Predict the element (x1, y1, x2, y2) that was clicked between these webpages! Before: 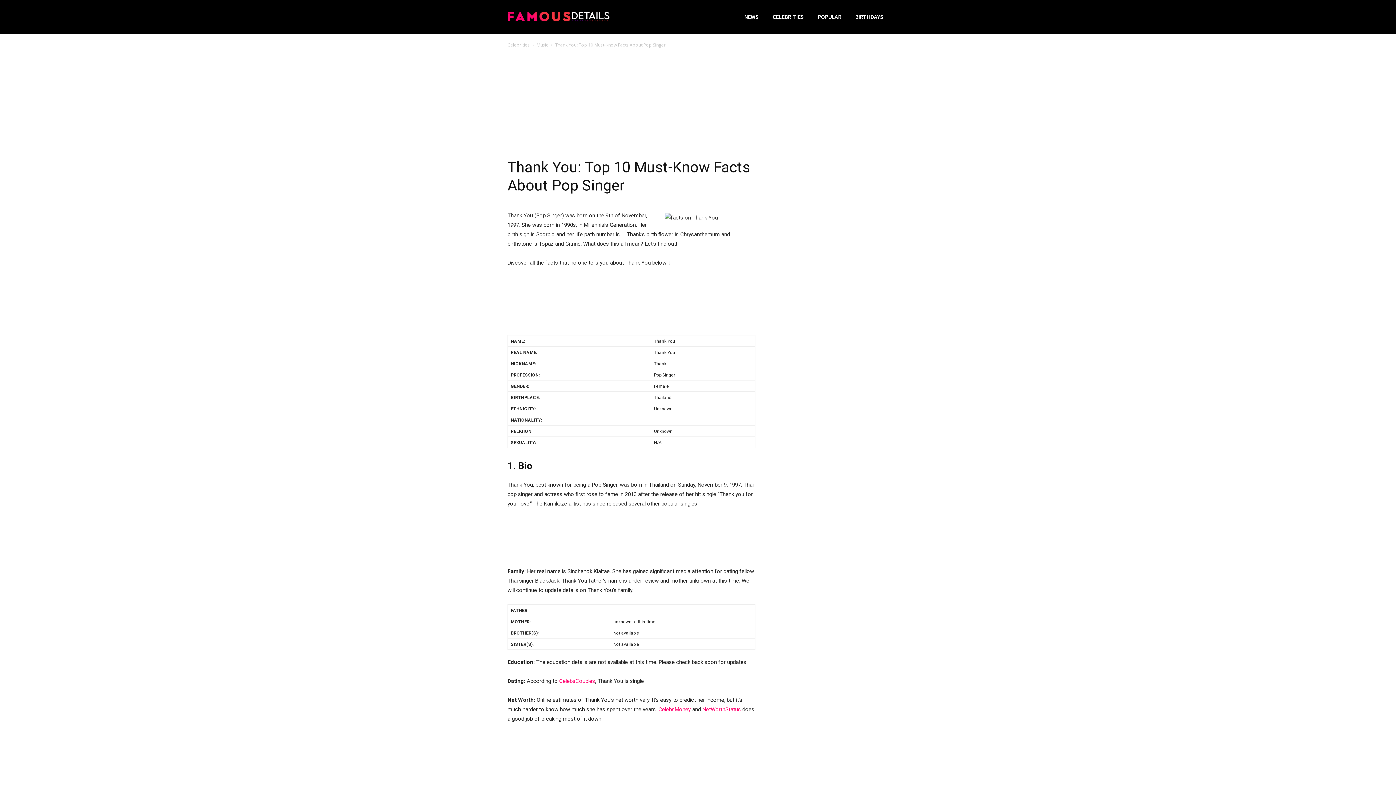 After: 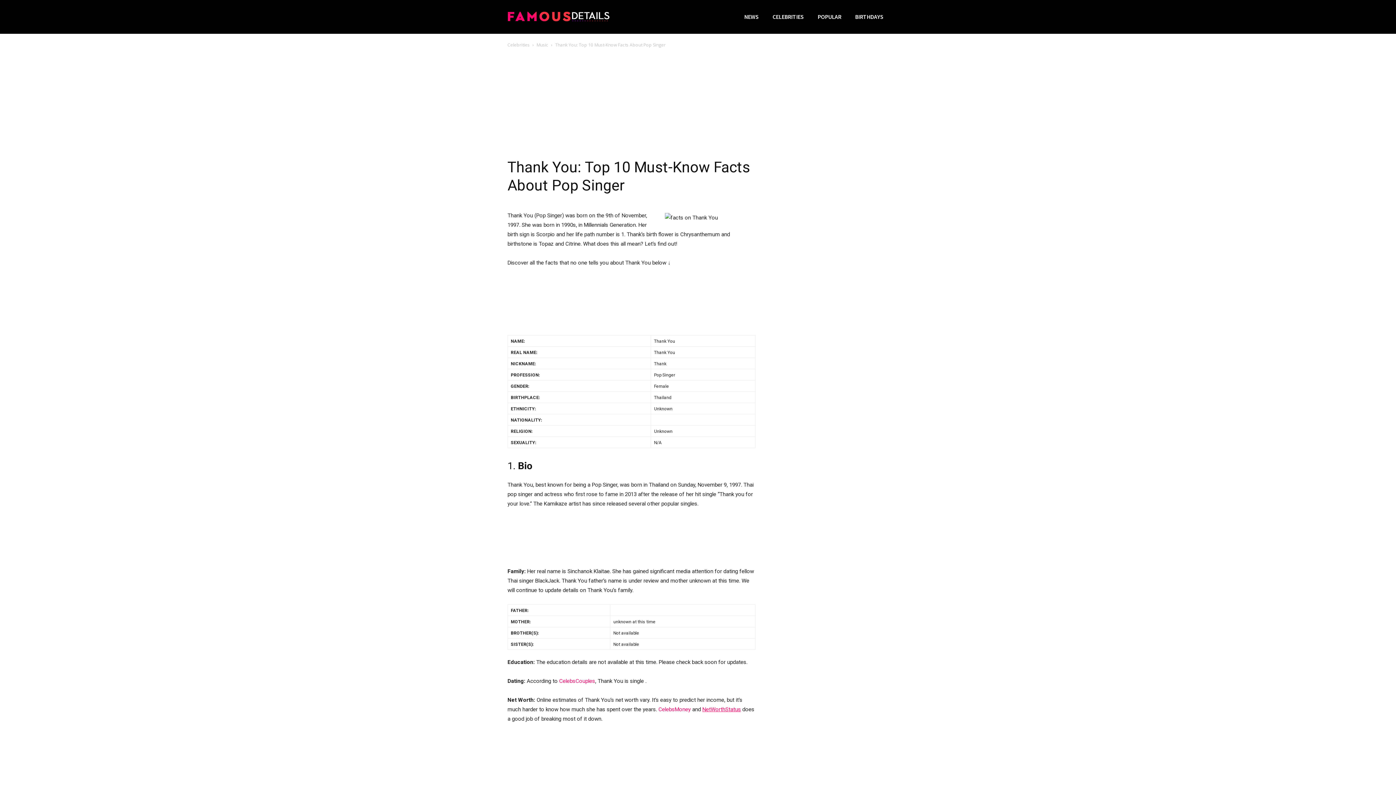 Action: label: NetWorthStatus bbox: (702, 706, 741, 713)